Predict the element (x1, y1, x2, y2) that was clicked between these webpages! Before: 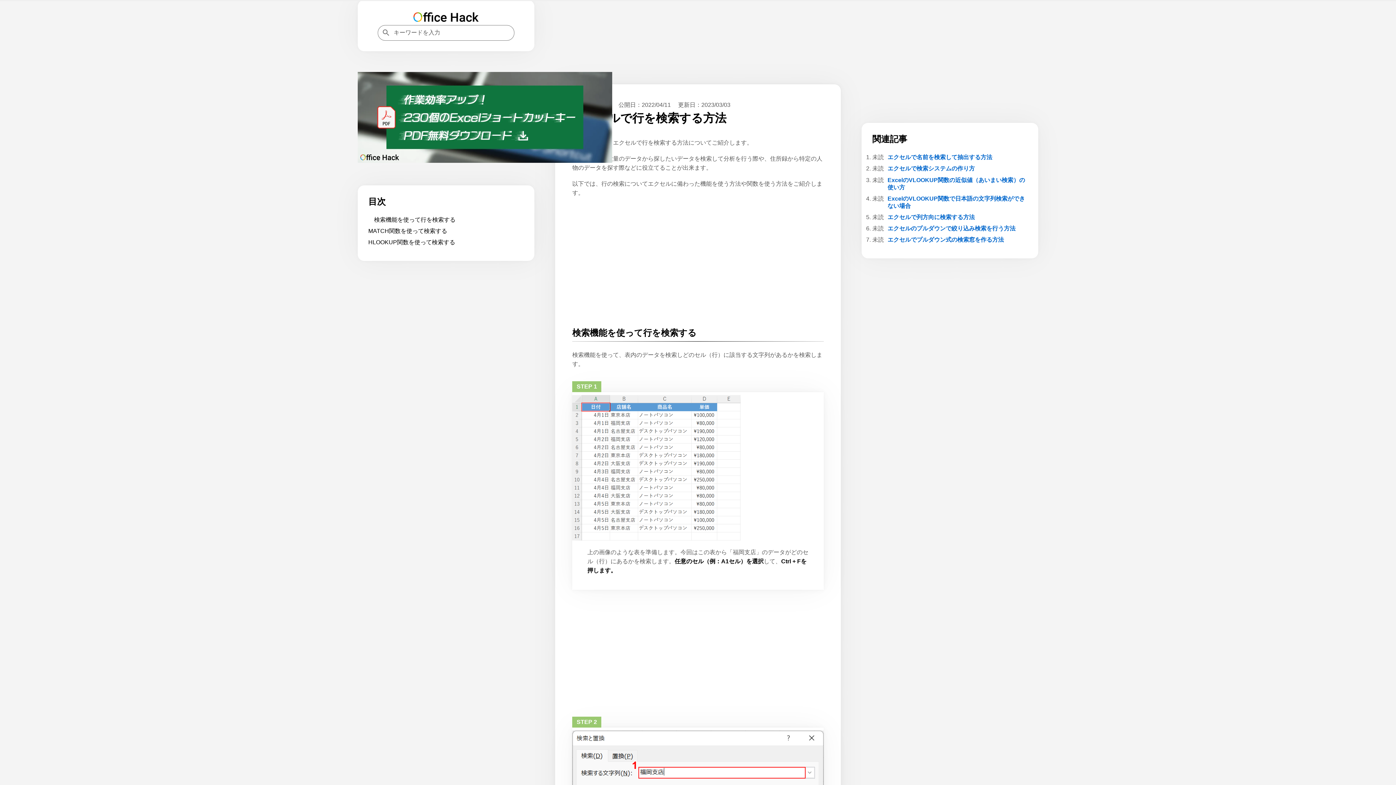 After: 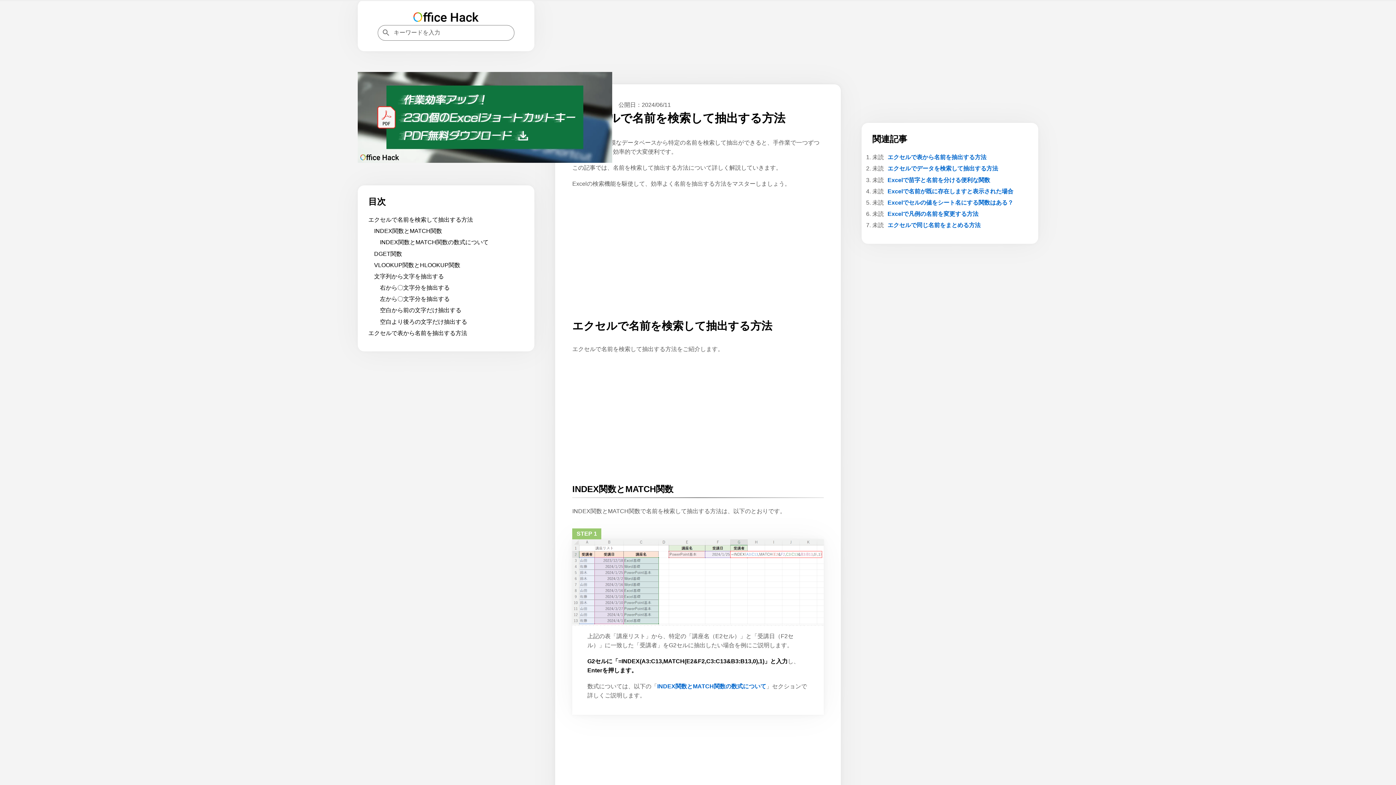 Action: label: エクセルで名前を検索して抽出する方法 bbox: (872, 153, 1027, 160)